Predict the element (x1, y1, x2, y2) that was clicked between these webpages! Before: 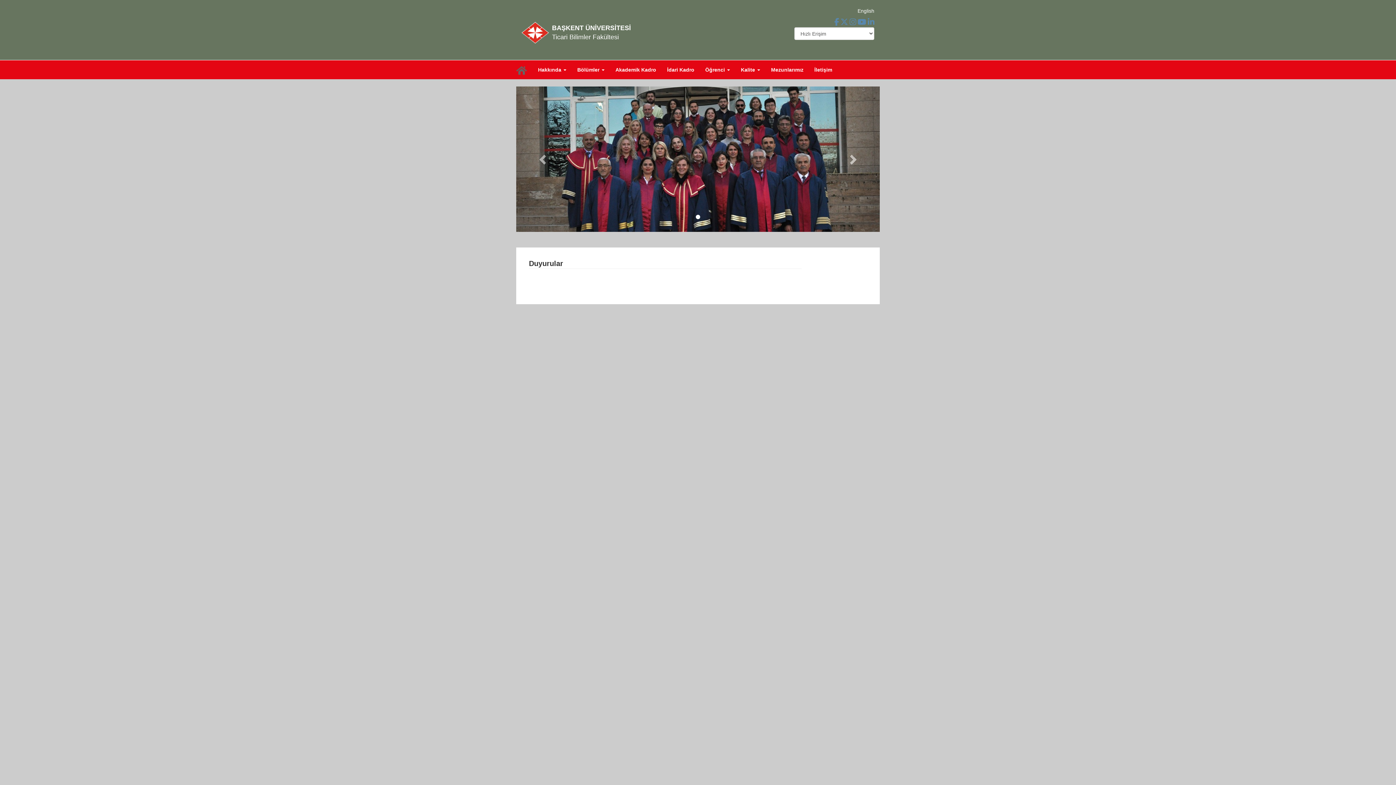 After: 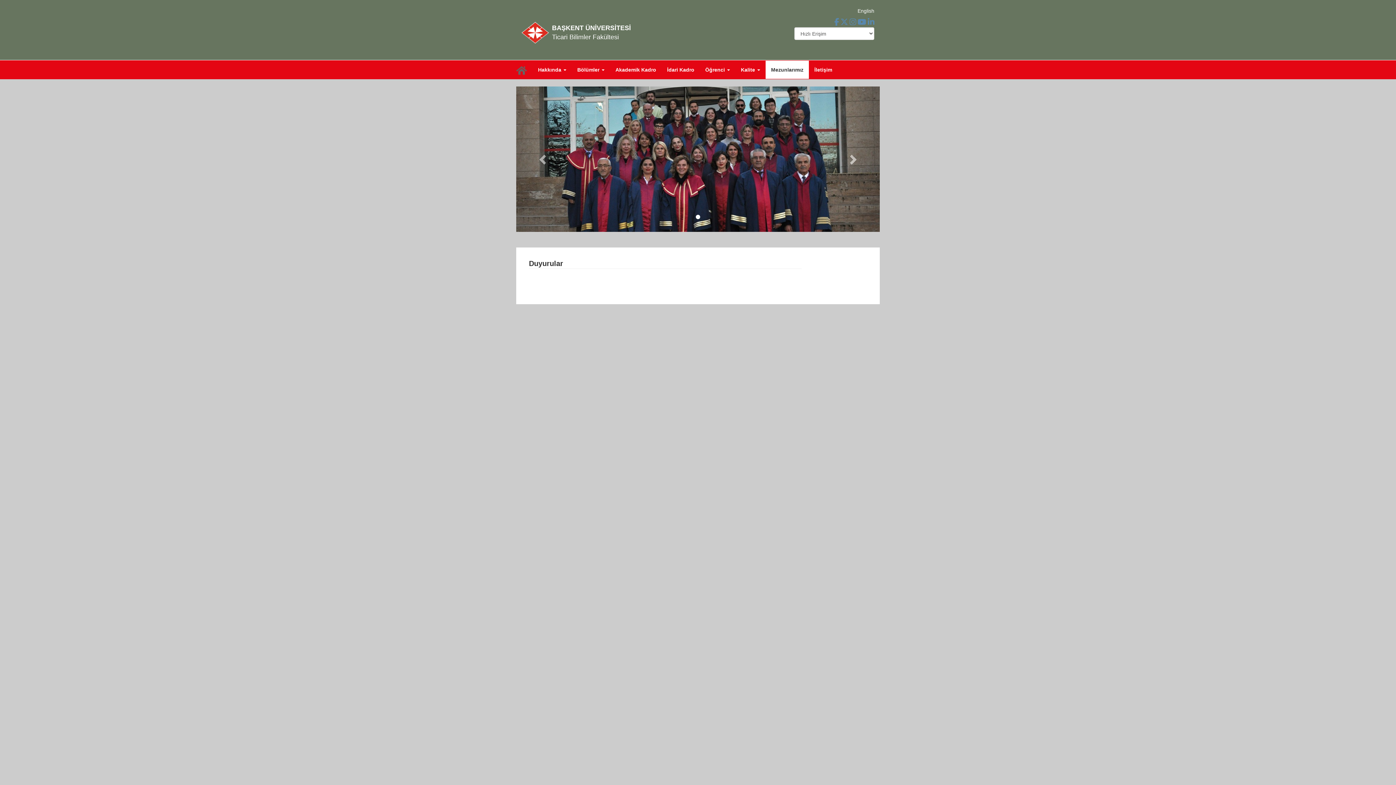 Action: bbox: (765, 60, 809, 78) label: Mezunlarımız